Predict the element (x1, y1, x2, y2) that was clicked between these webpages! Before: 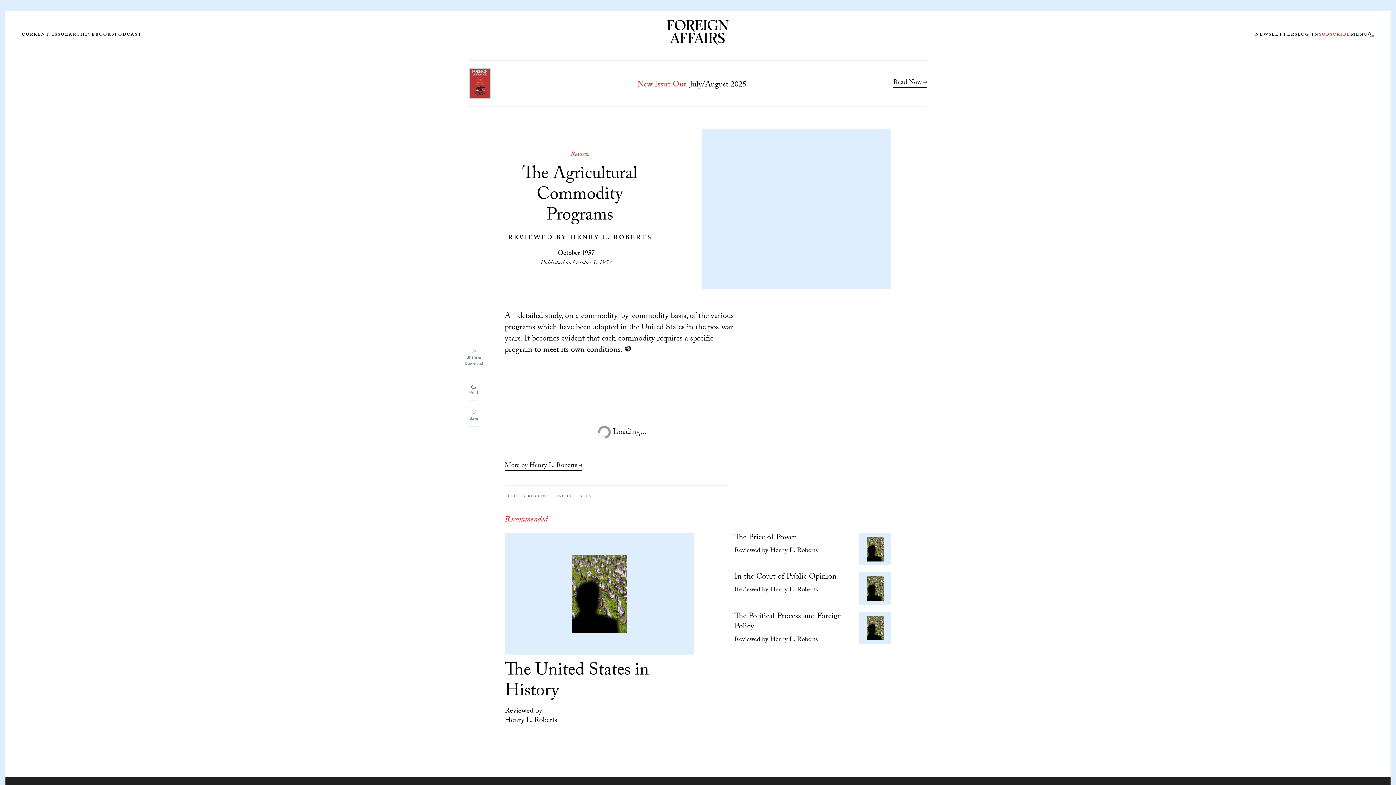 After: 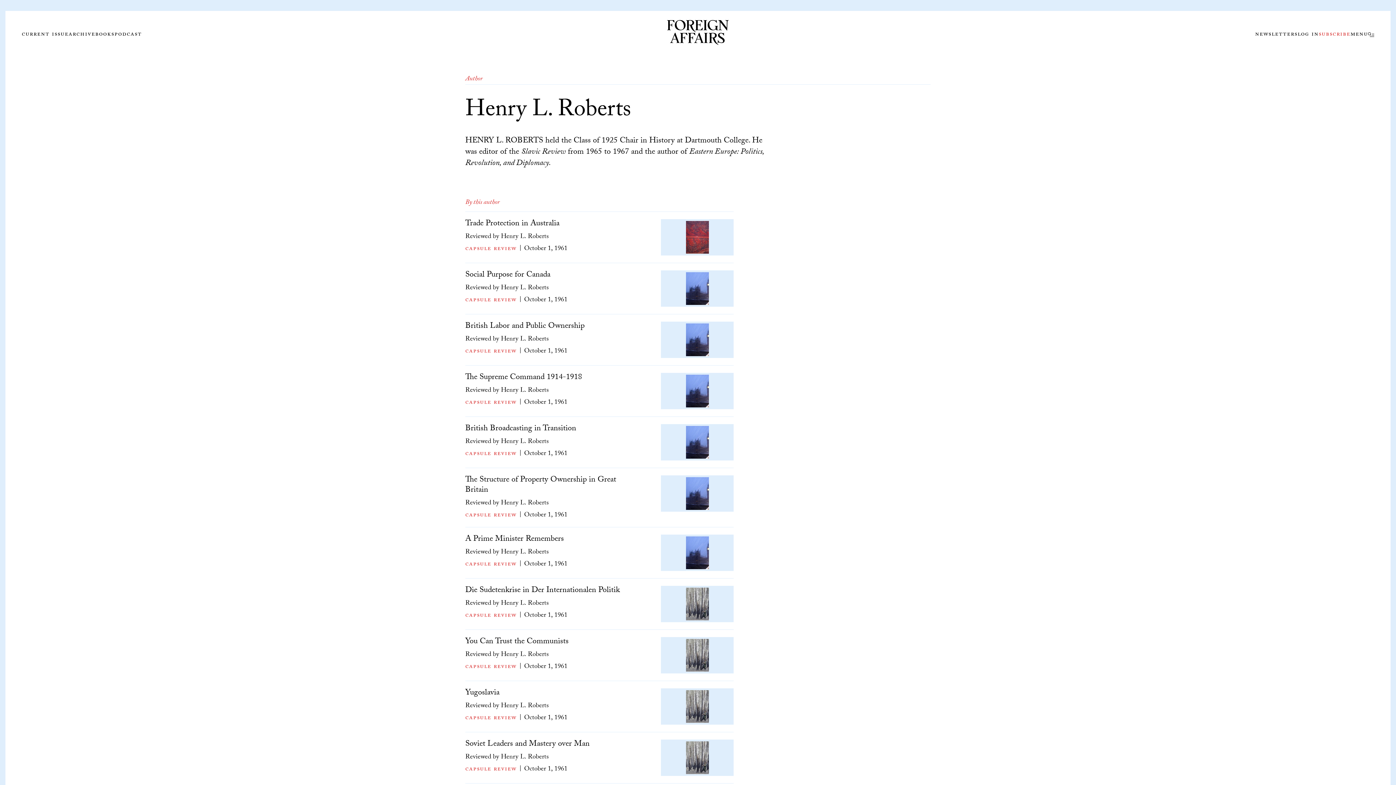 Action: label: Henry L. Roberts bbox: (770, 585, 817, 596)